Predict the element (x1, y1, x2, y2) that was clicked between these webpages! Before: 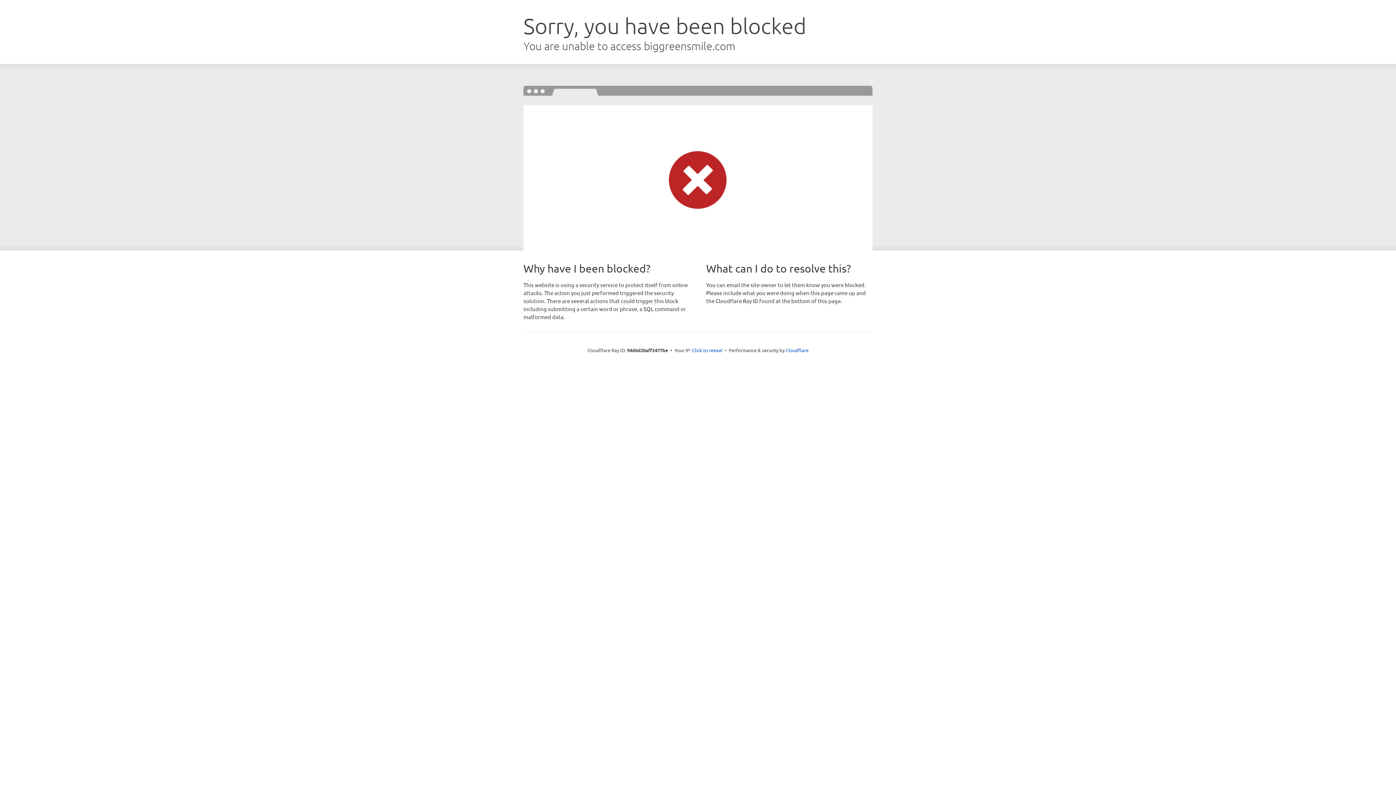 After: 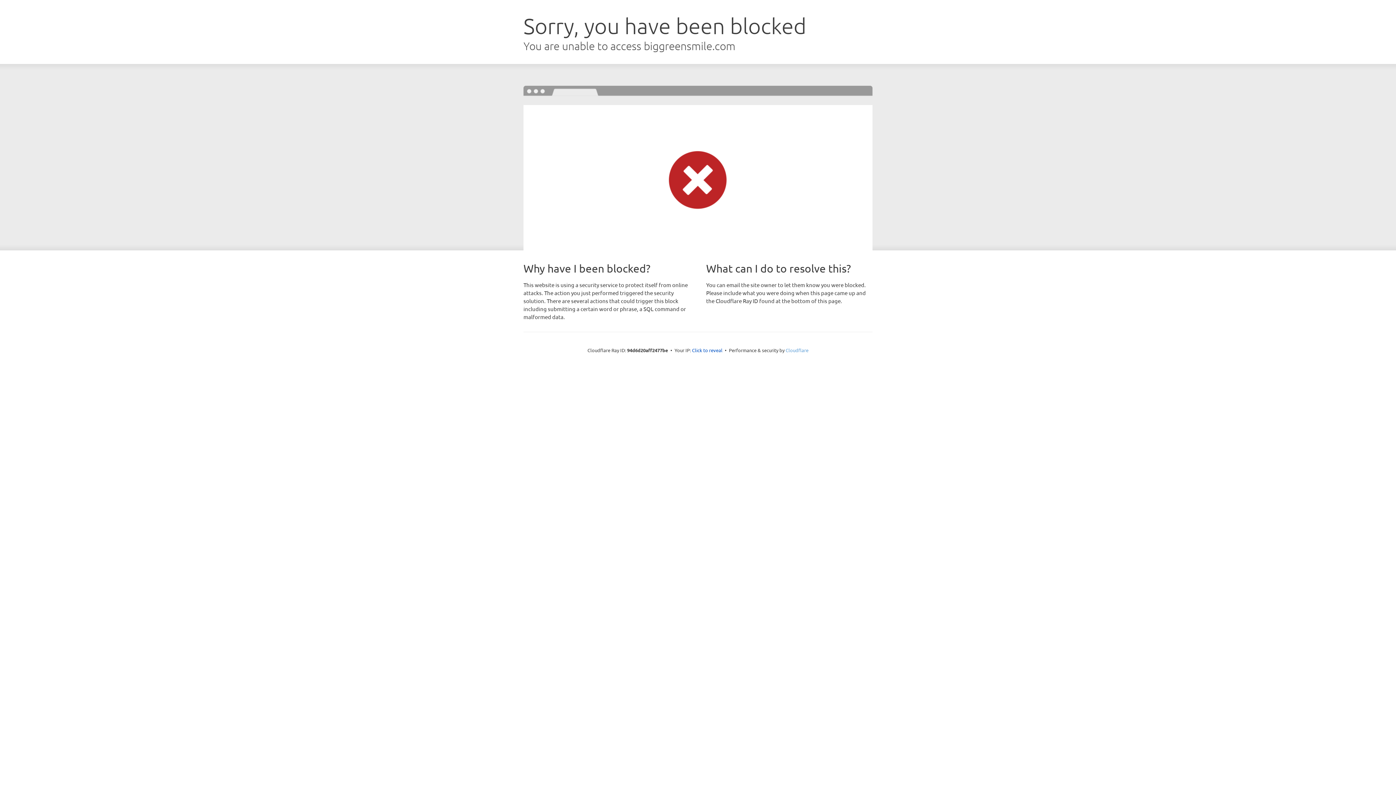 Action: label: Cloudflare bbox: (785, 347, 808, 353)